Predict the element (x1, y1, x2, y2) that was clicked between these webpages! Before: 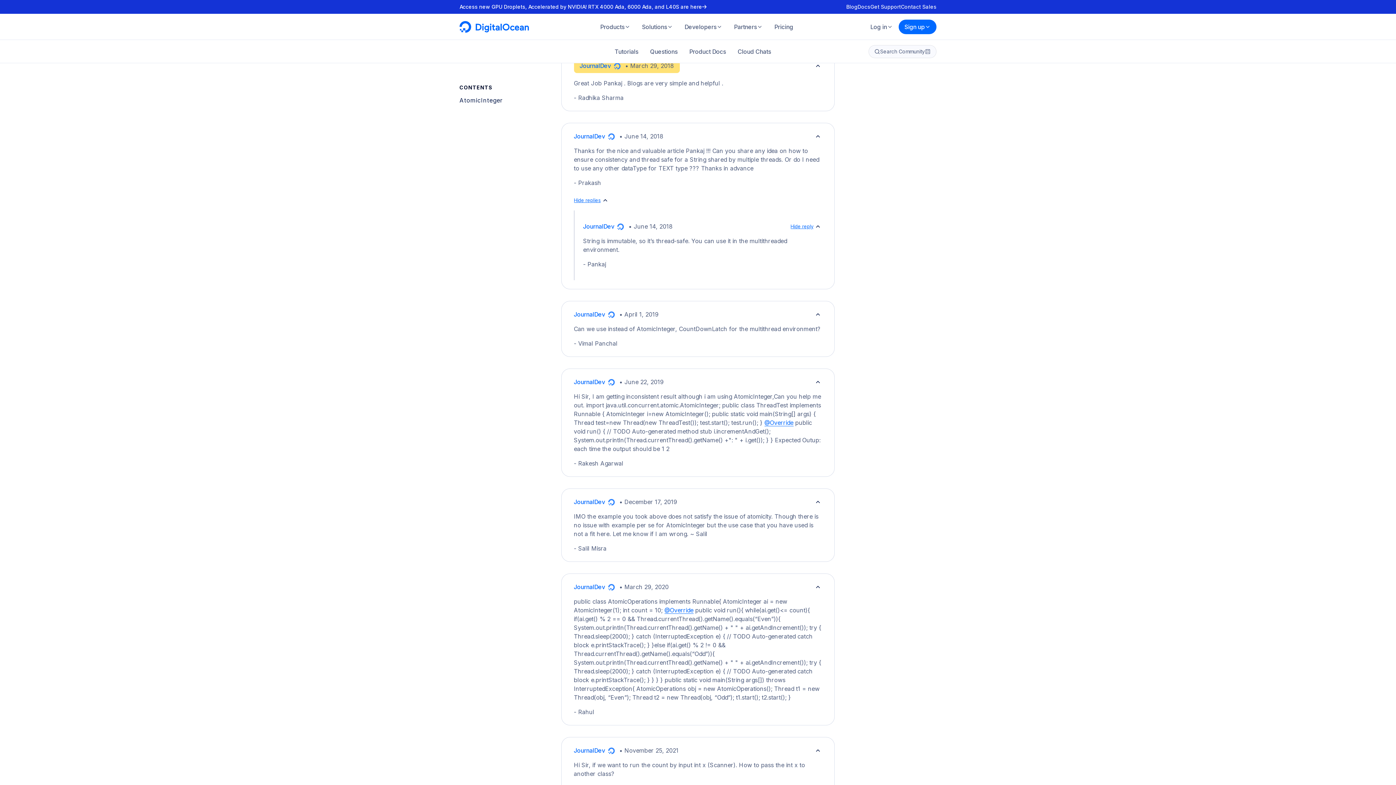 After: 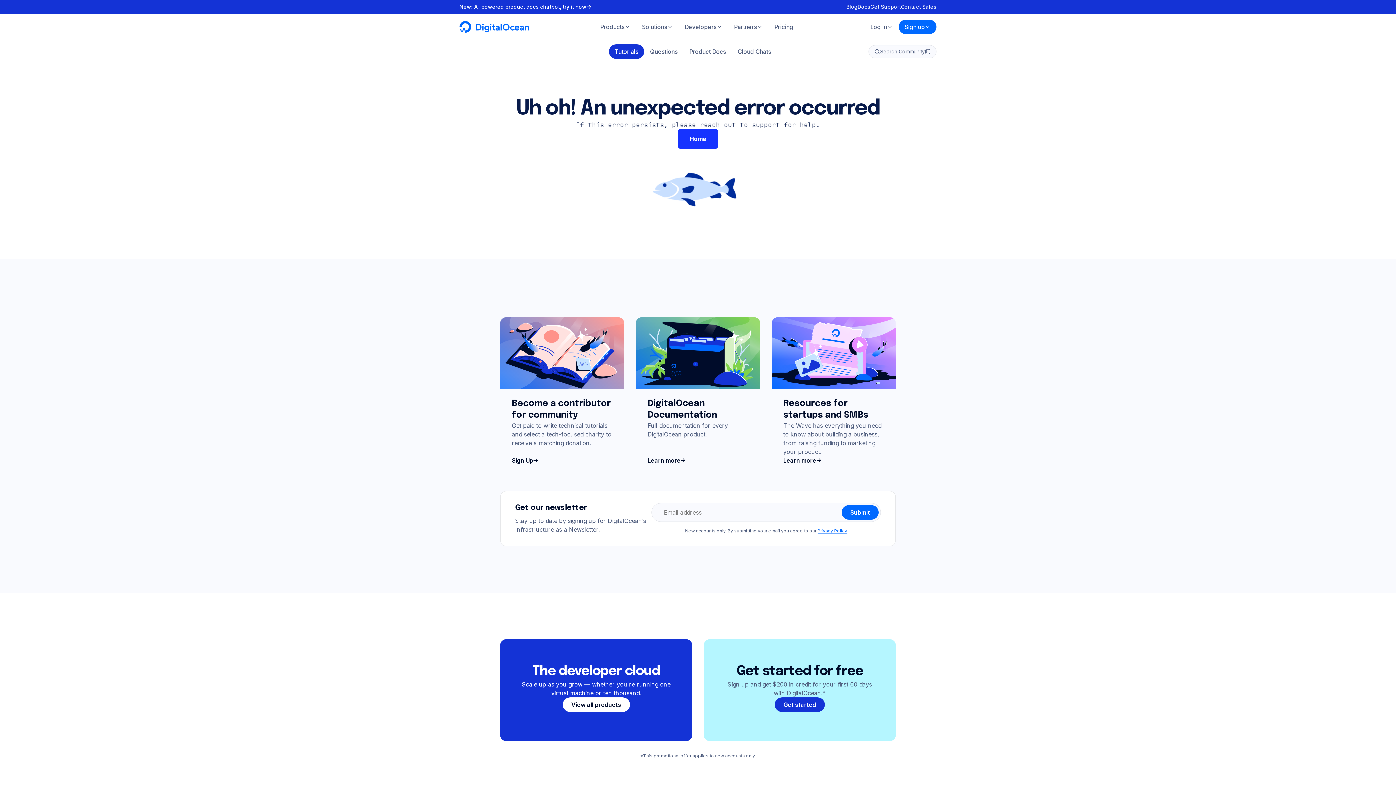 Action: bbox: (609, 44, 644, 58) label: Tutorials